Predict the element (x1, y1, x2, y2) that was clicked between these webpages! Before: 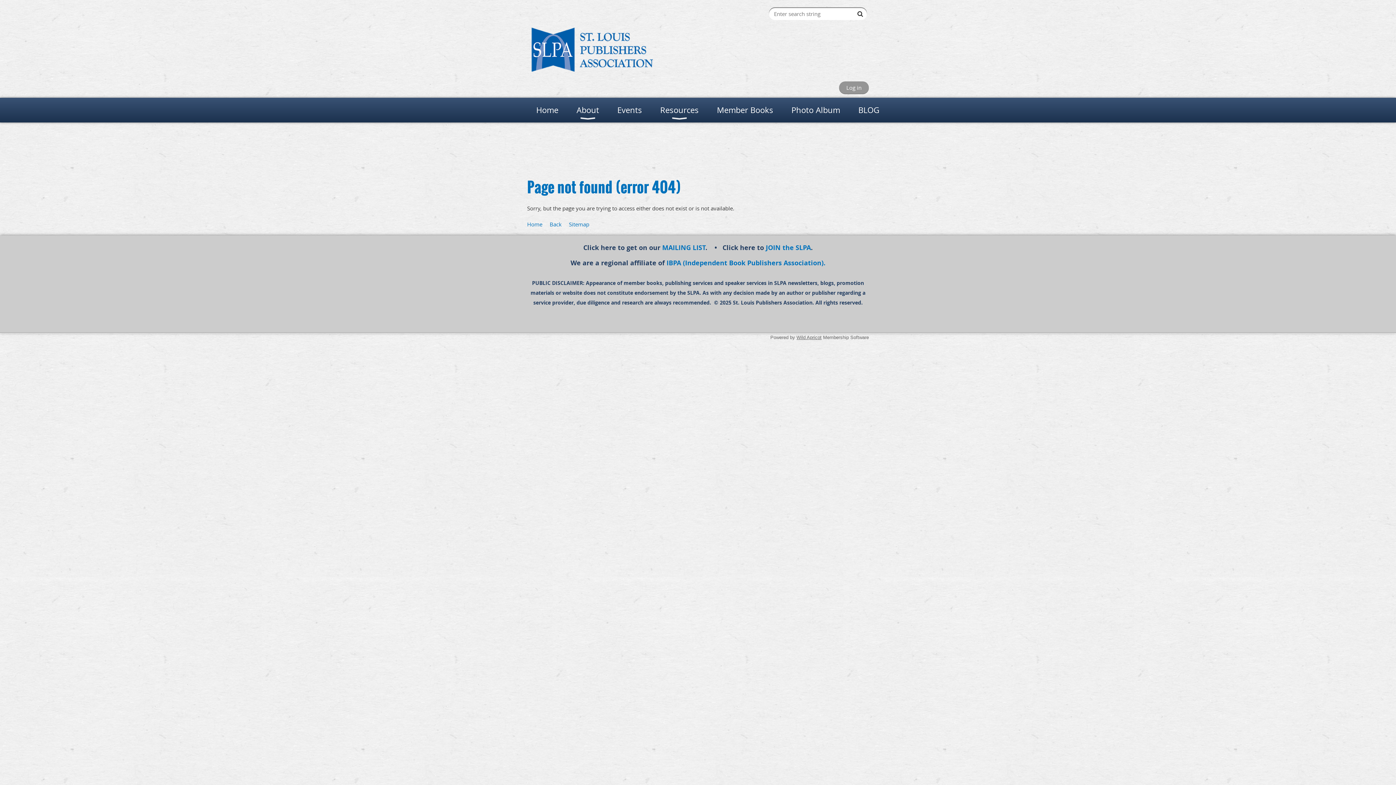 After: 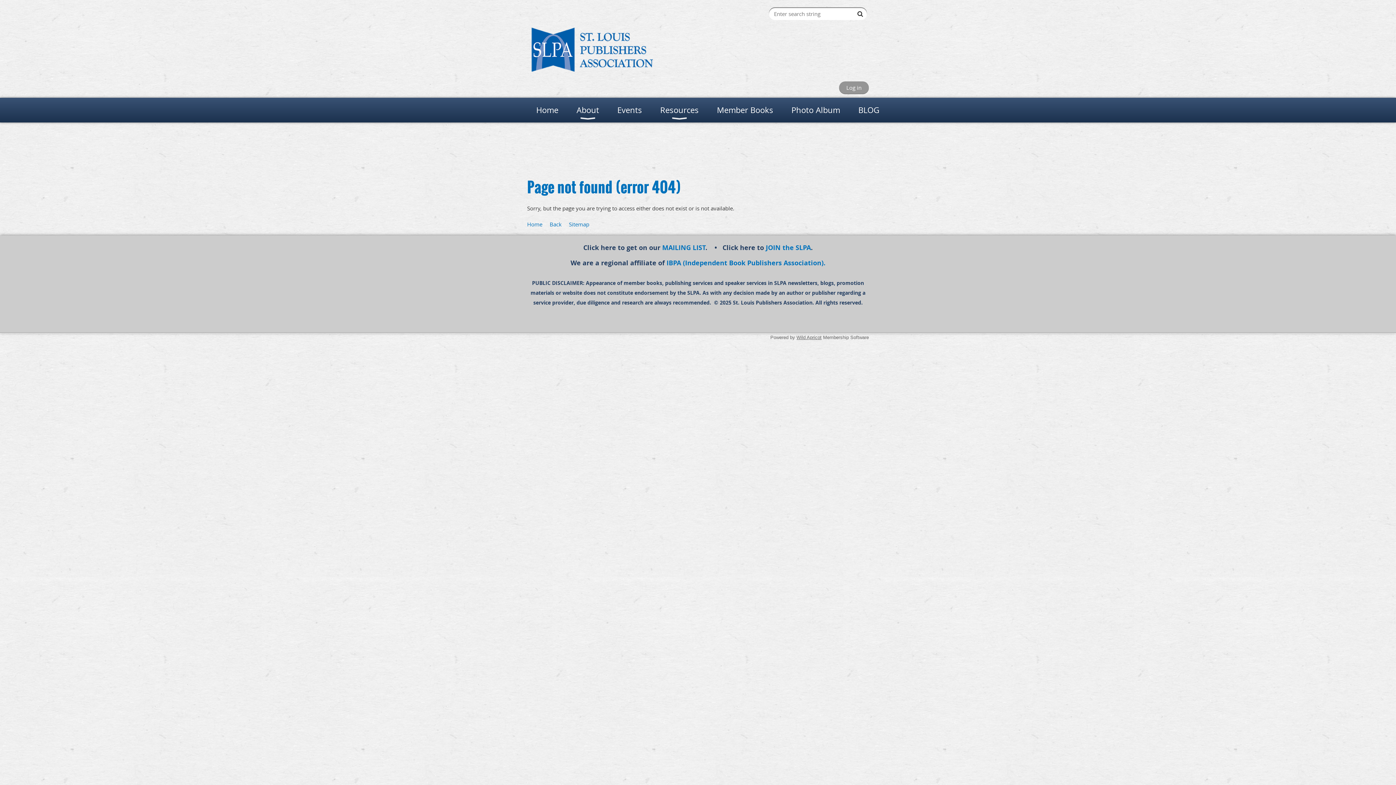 Action: bbox: (569, 220, 589, 228) label: Sitemap